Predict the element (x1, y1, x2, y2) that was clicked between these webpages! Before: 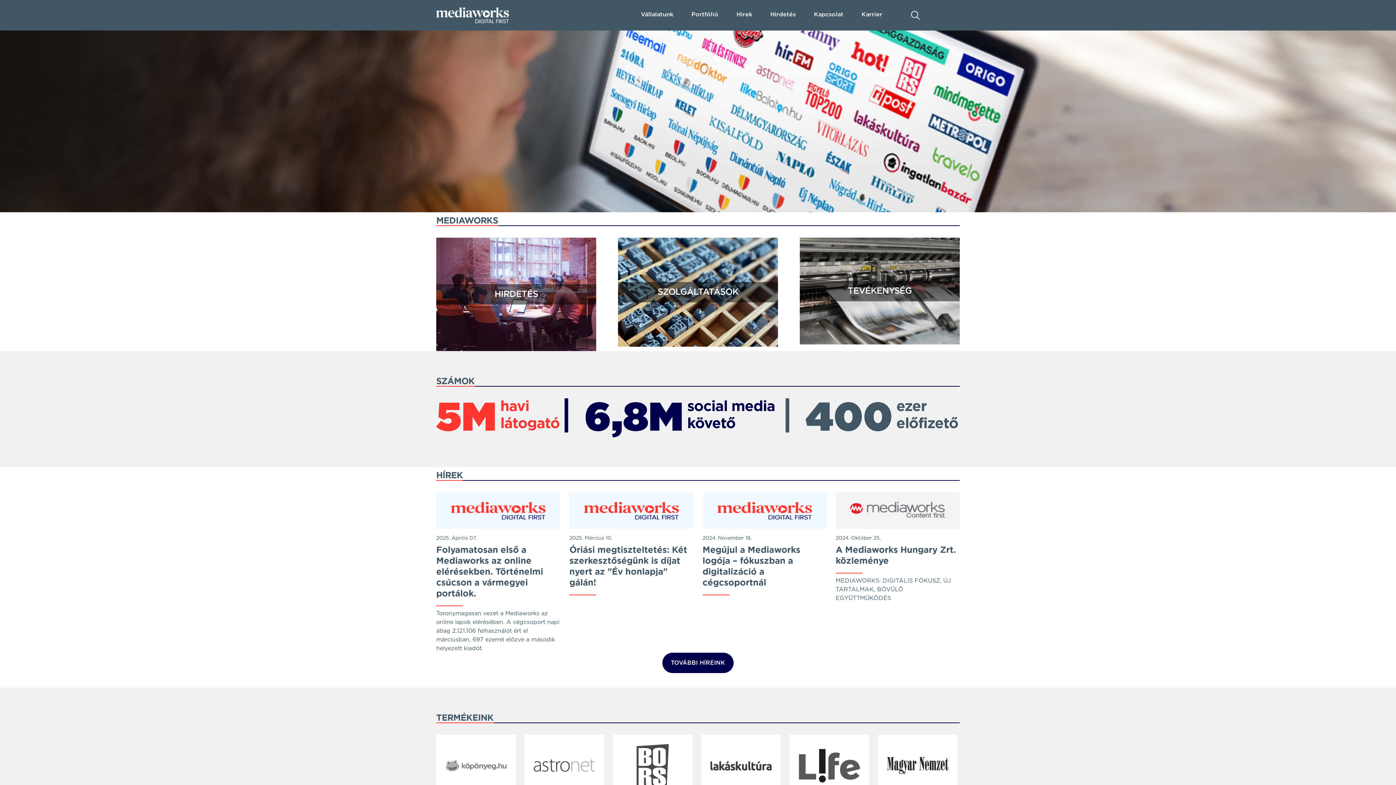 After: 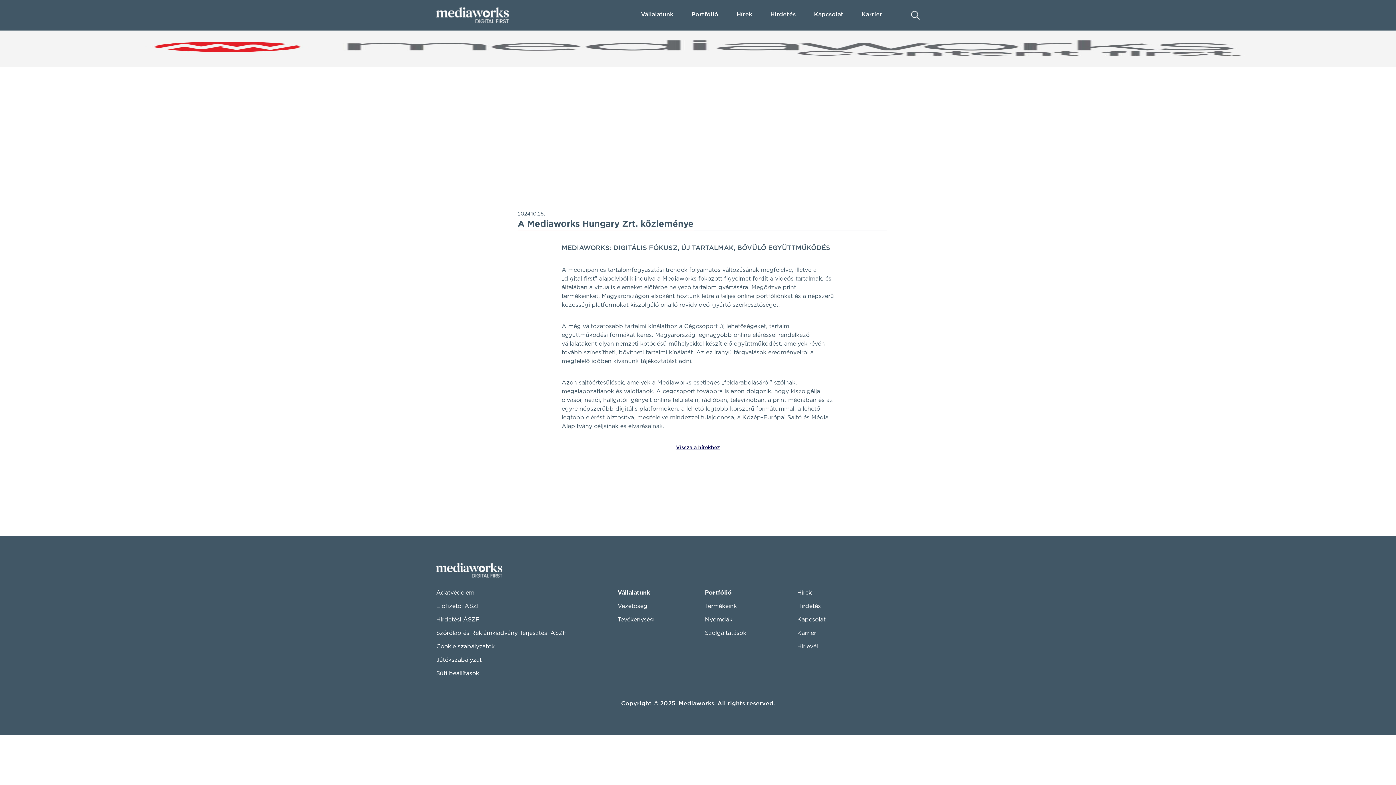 Action: bbox: (835, 492, 960, 529)